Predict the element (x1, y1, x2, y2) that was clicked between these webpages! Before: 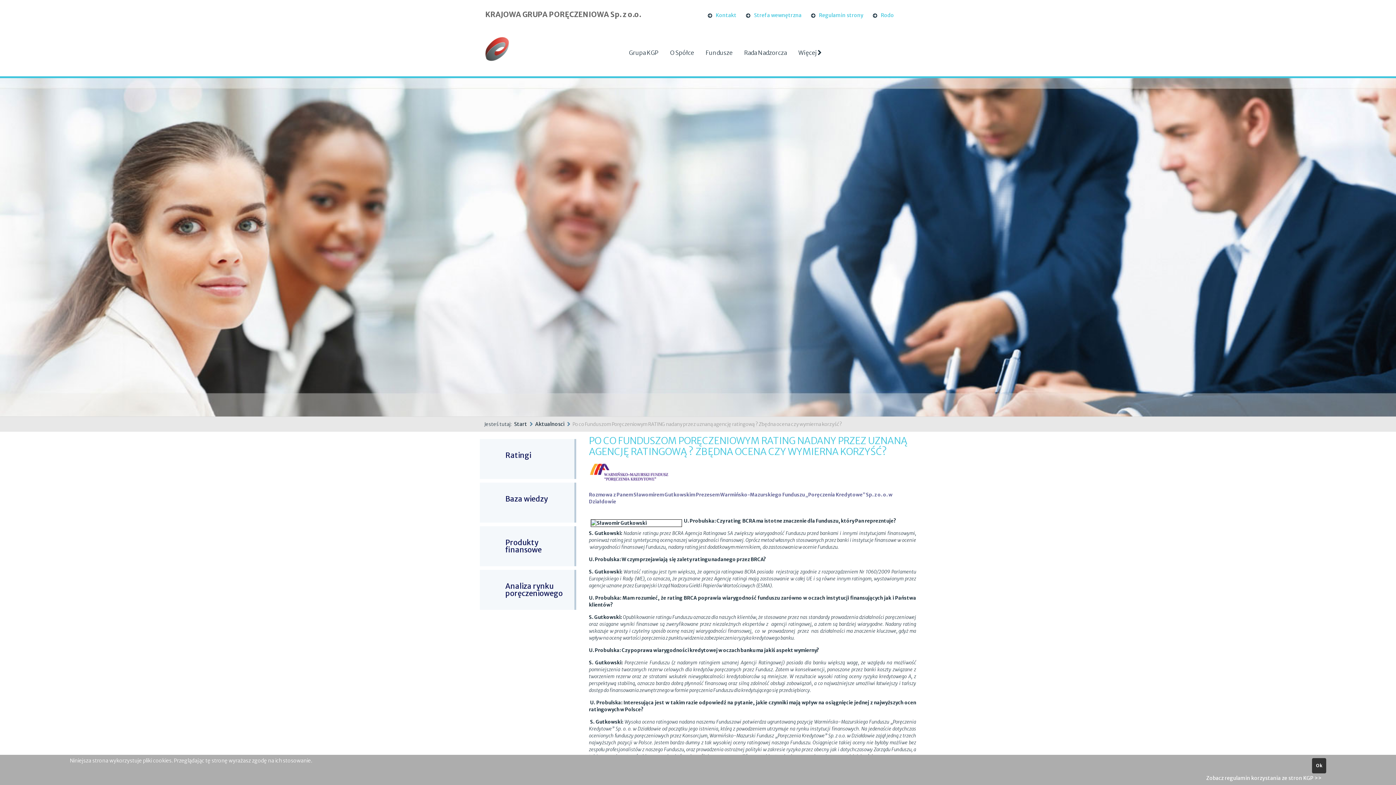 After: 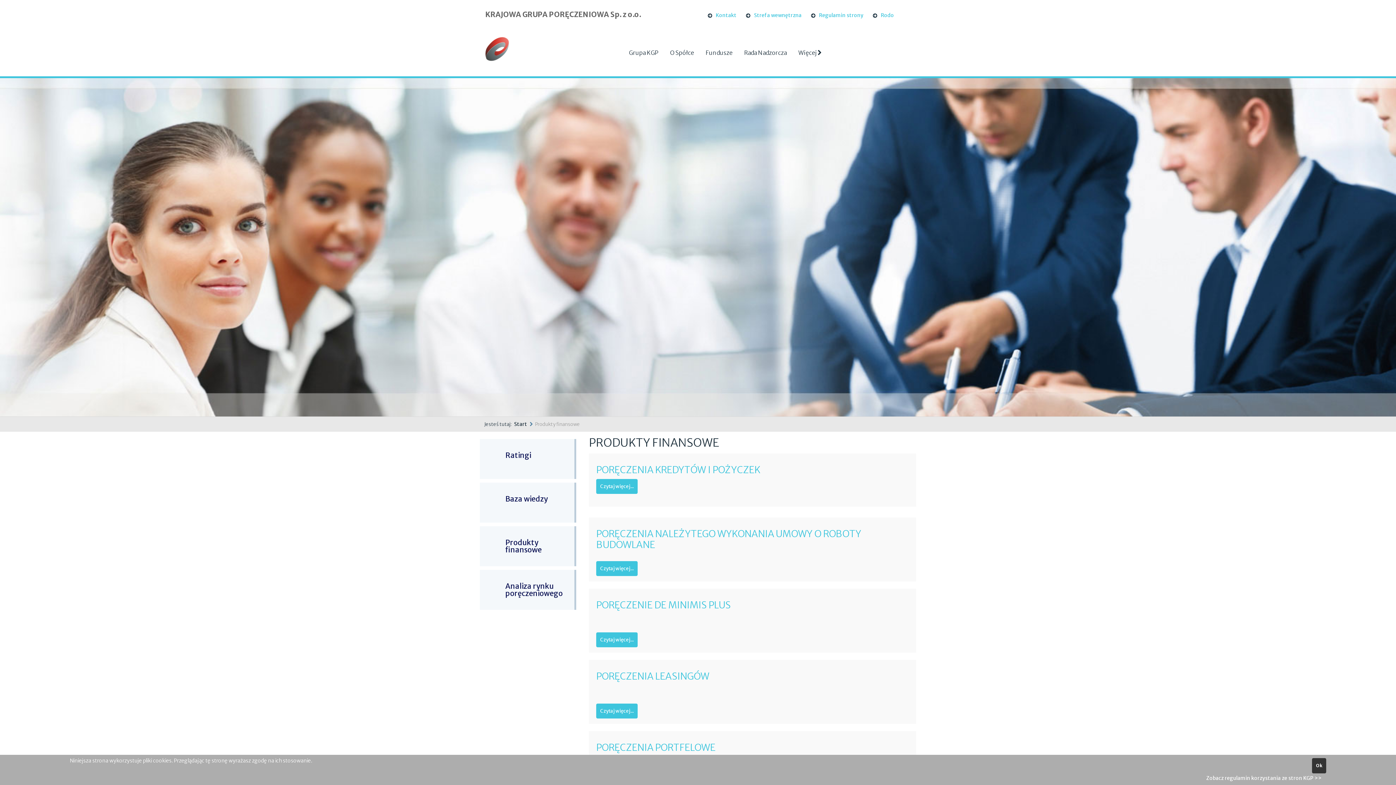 Action: bbox: (480, 526, 576, 566) label: Produkty finansowe